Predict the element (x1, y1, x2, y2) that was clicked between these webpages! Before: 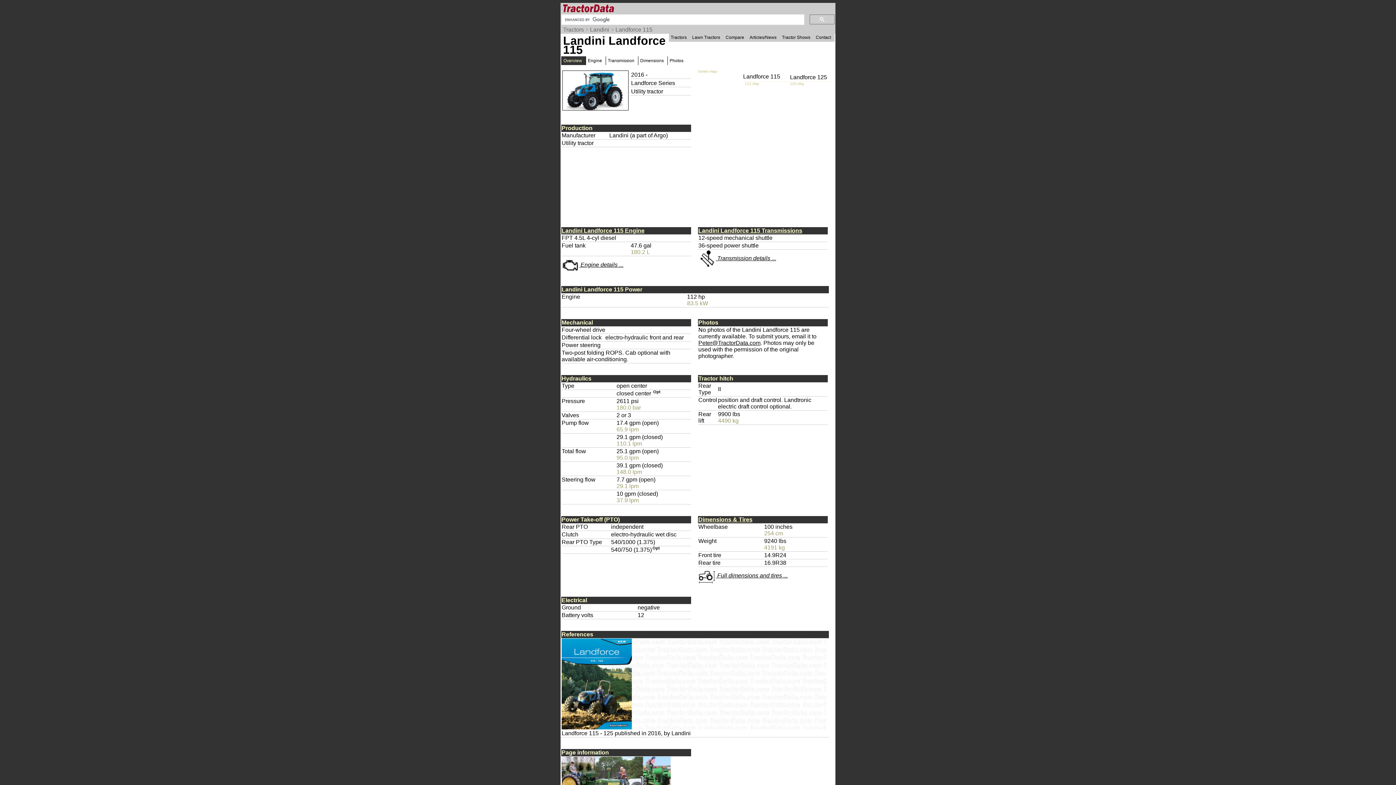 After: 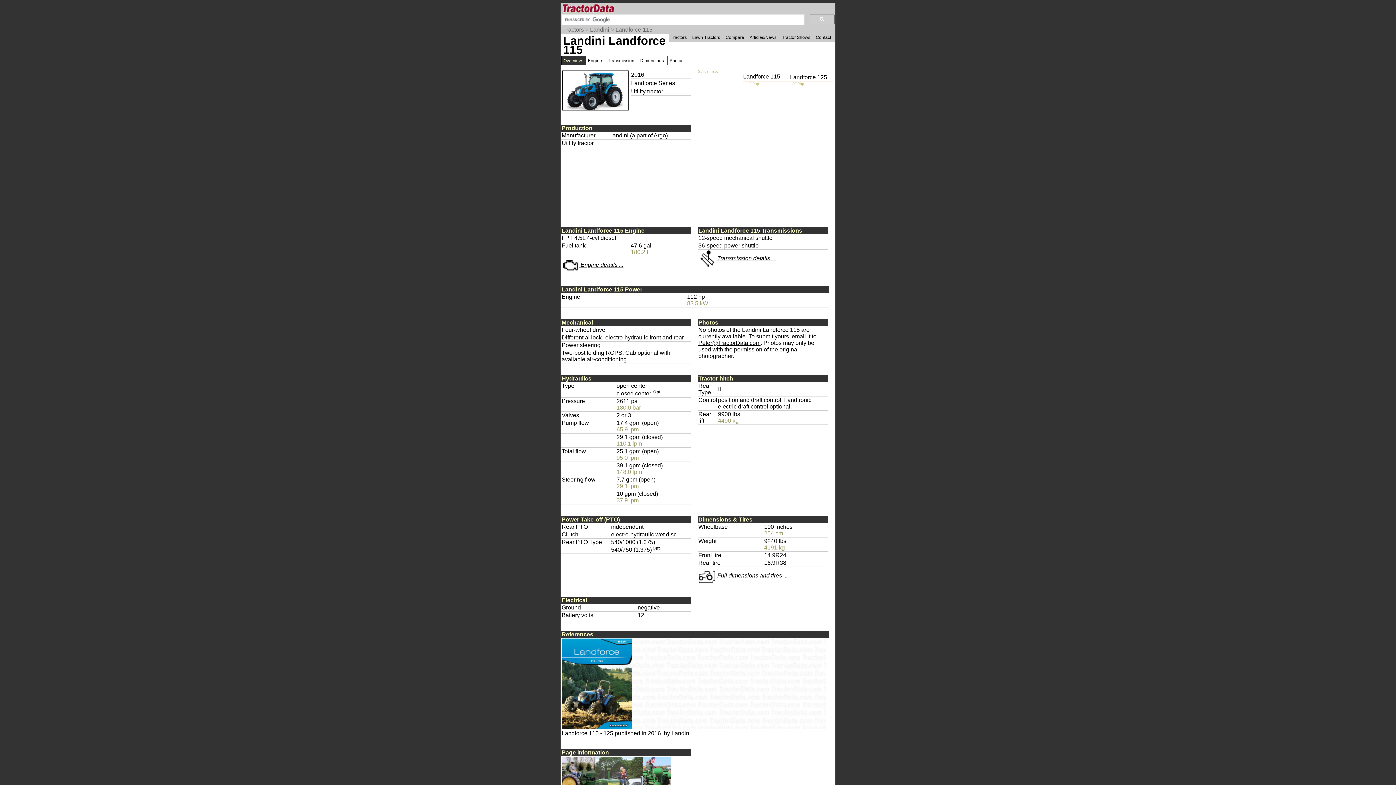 Action: bbox: (562, 105, 628, 111)